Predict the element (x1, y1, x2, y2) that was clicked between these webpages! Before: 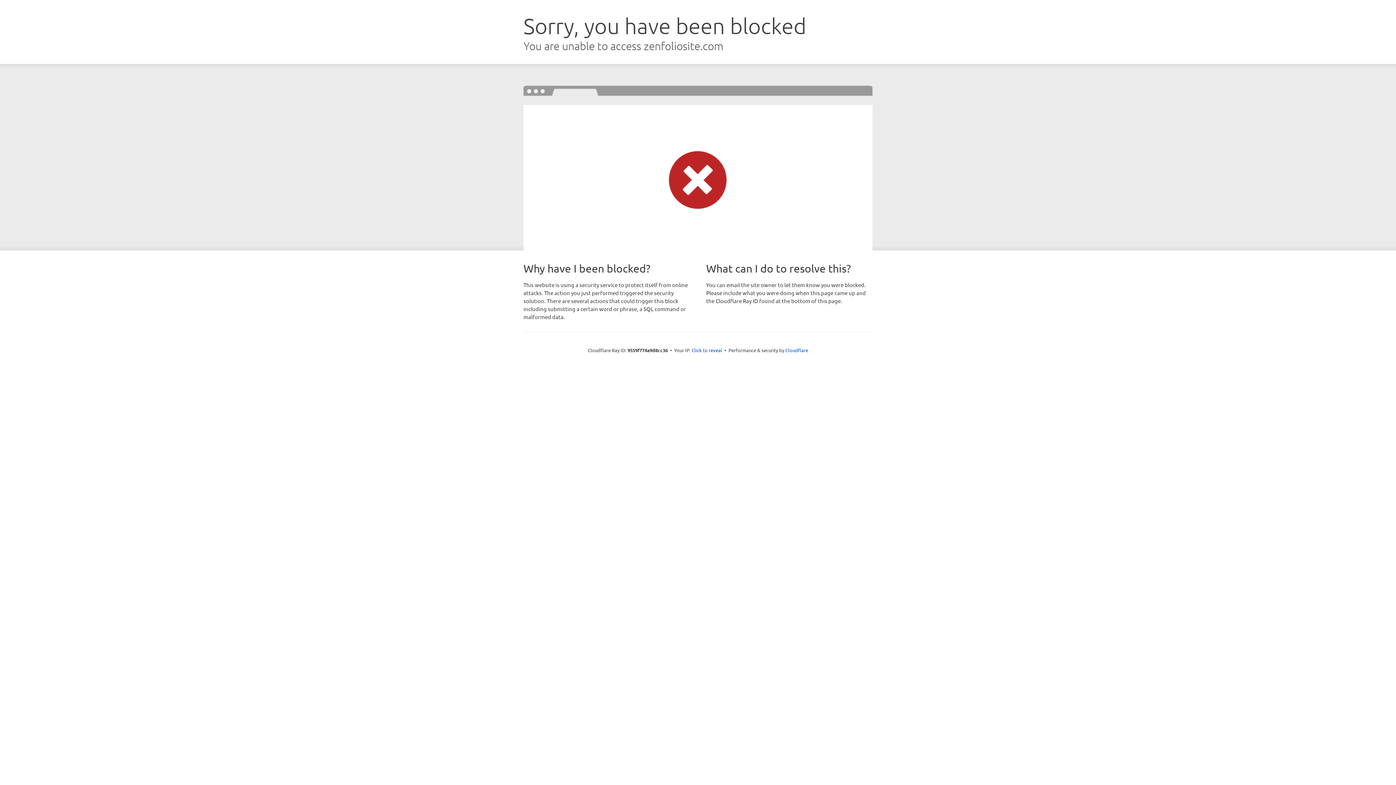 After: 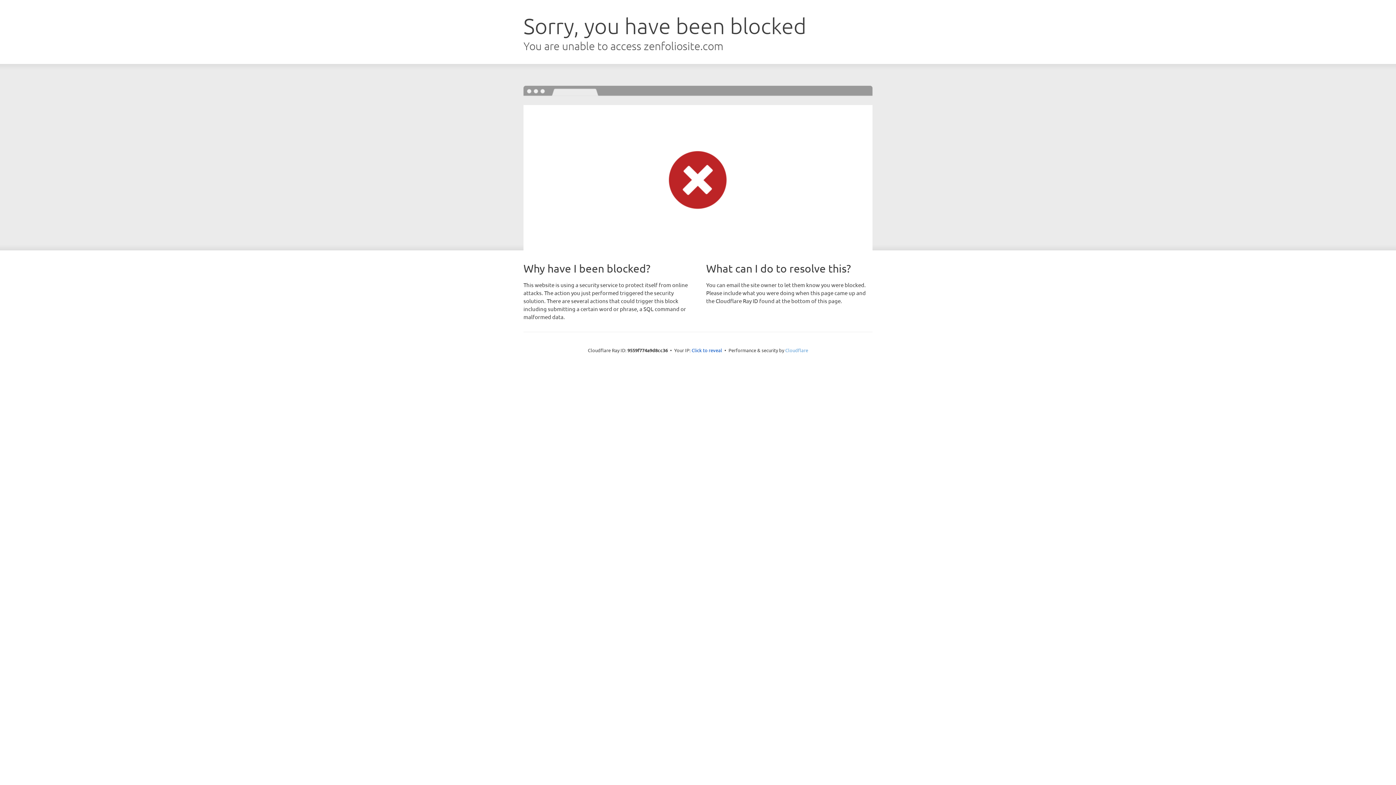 Action: bbox: (785, 347, 808, 353) label: Cloudflare